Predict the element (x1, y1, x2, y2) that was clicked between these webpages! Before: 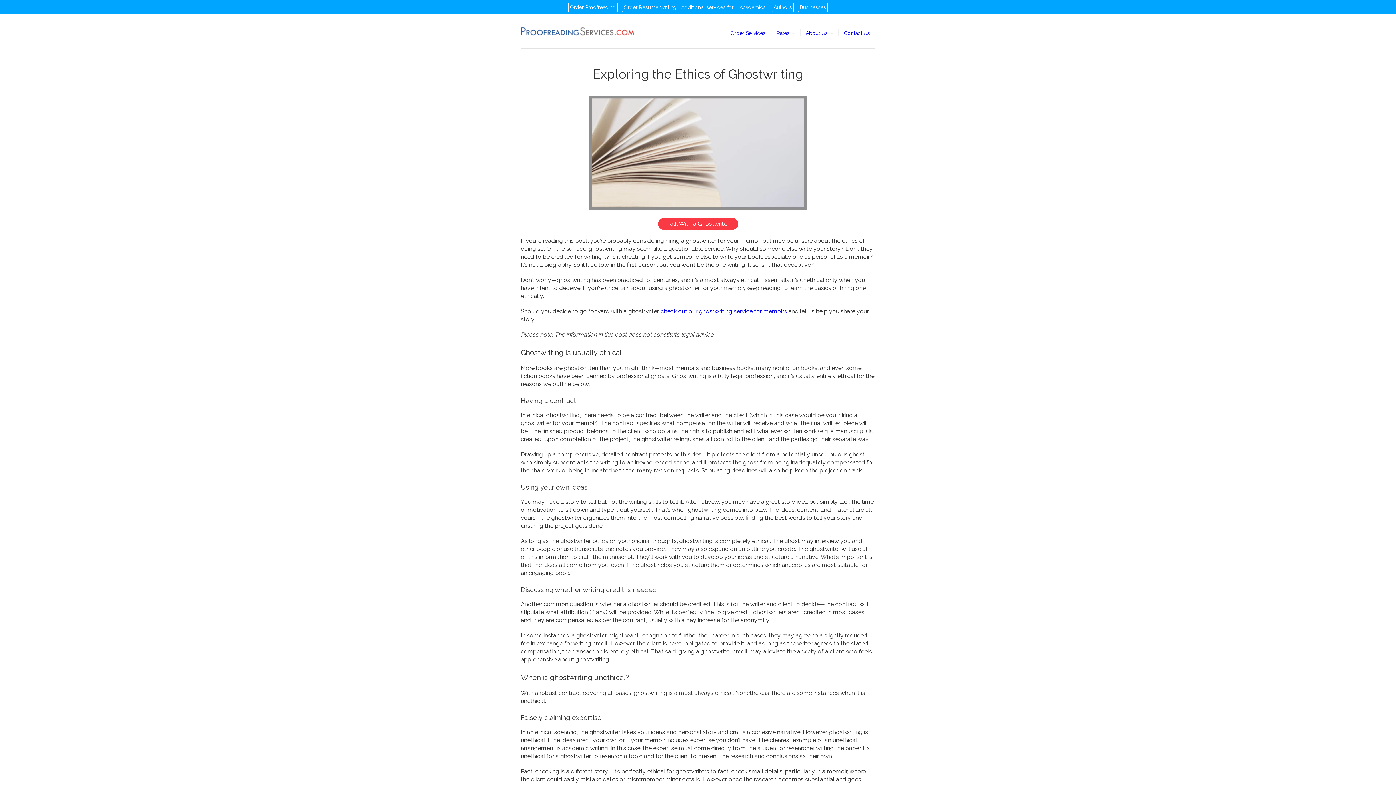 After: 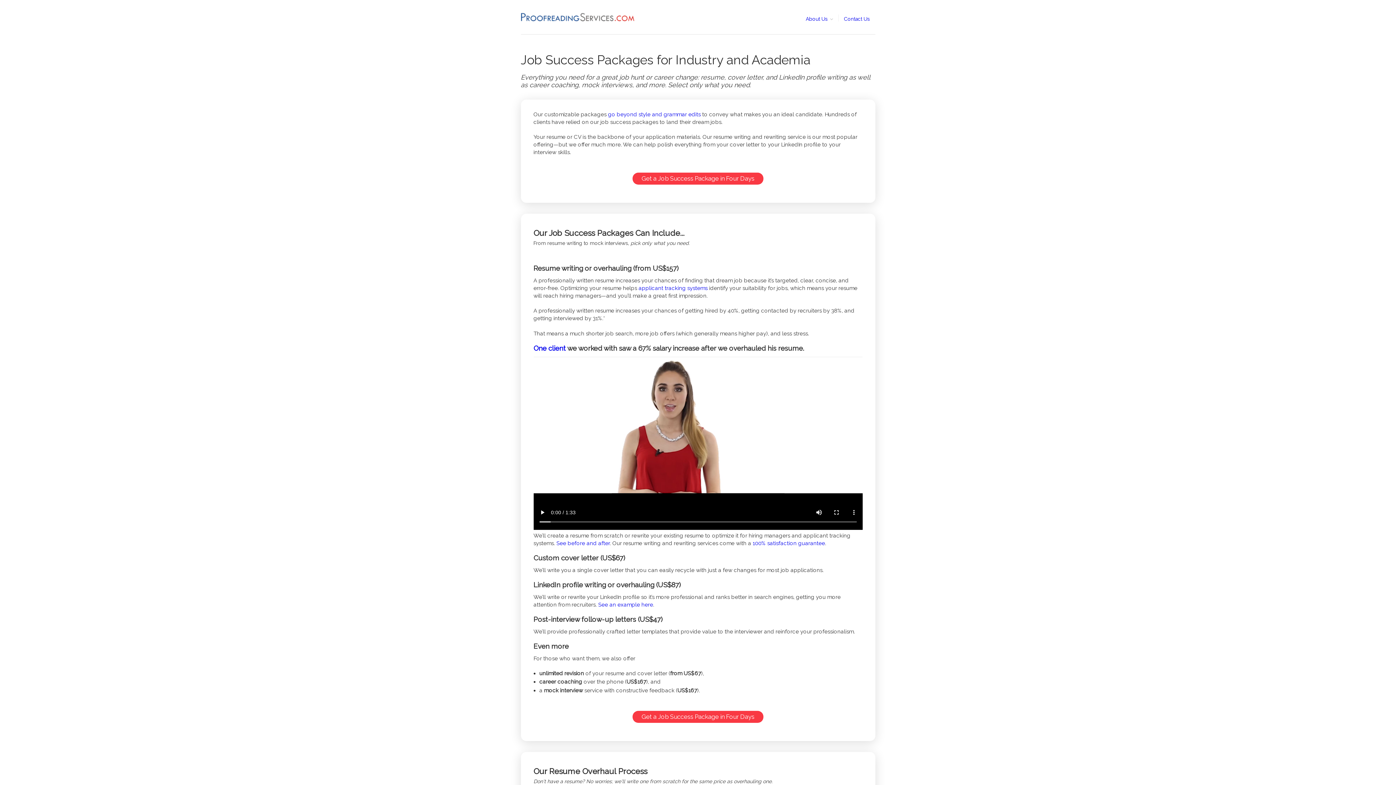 Action: bbox: (622, 2, 678, 12) label: Order Resume Writing